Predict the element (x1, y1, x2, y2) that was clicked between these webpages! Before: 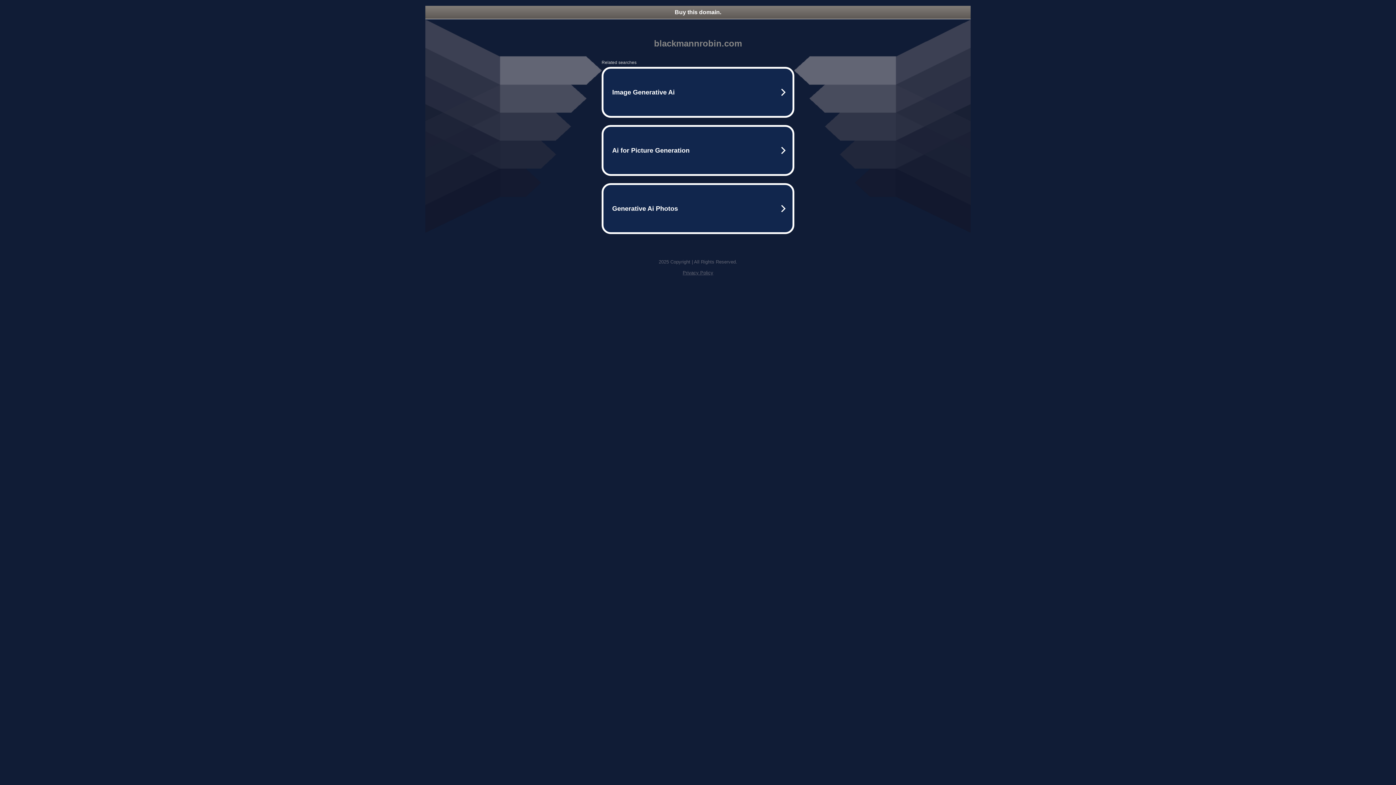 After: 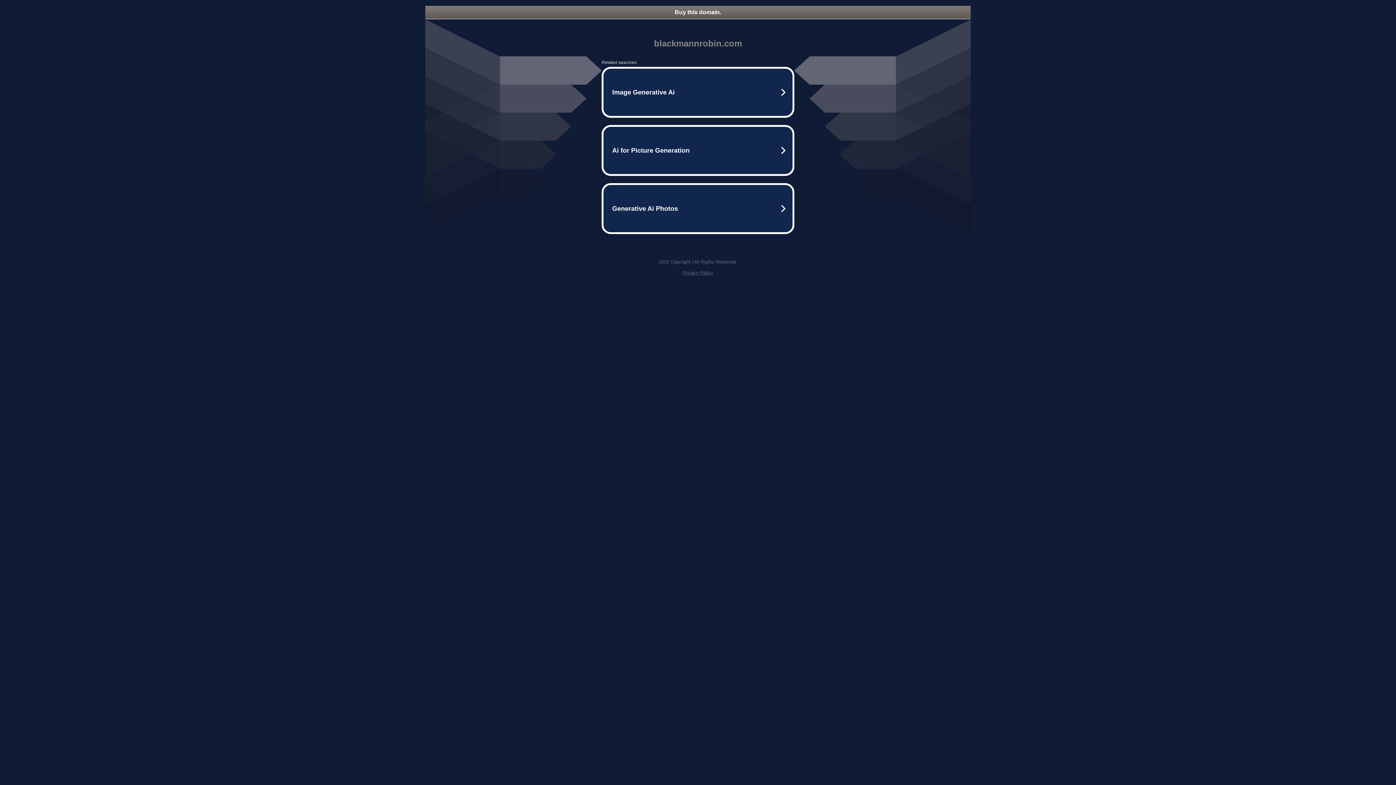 Action: label: Buy this domain. bbox: (425, 5, 970, 18)